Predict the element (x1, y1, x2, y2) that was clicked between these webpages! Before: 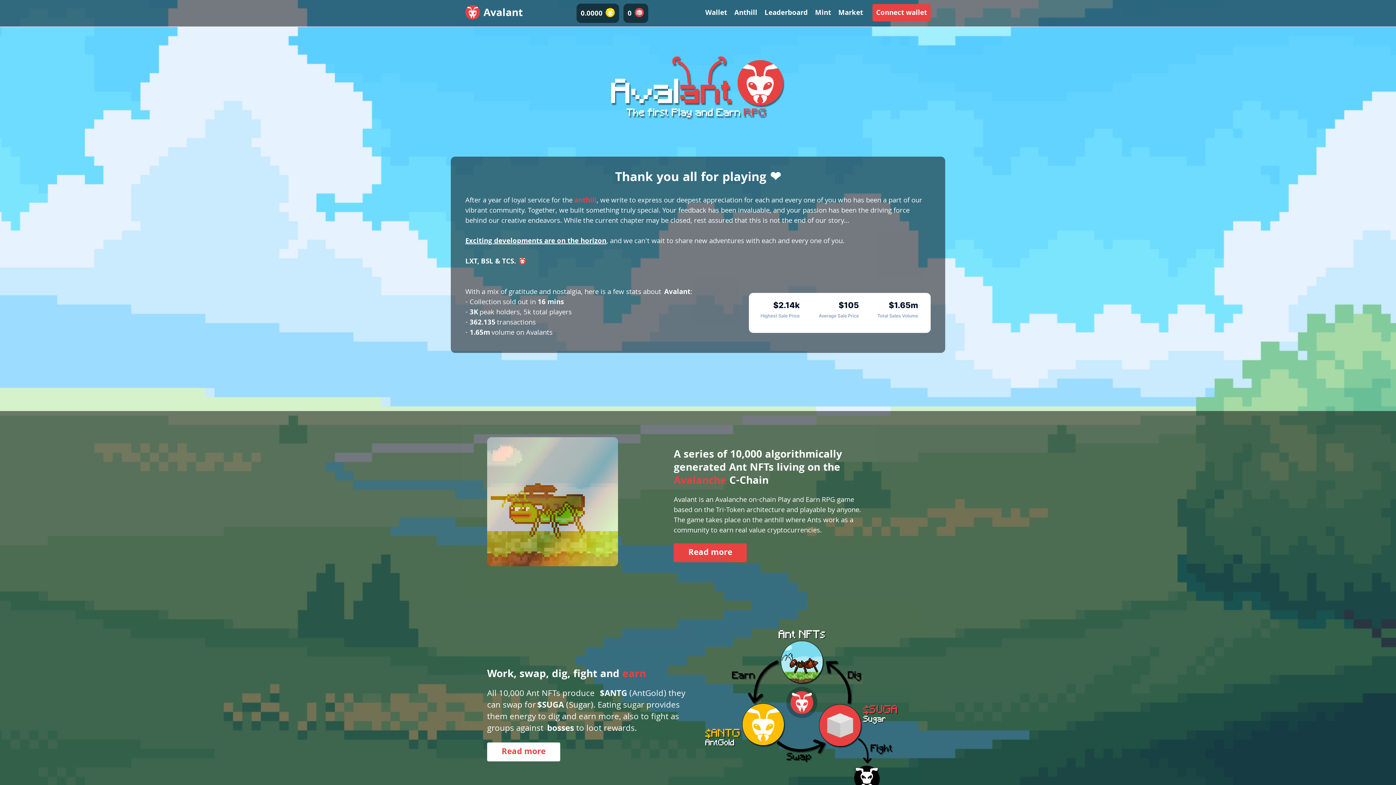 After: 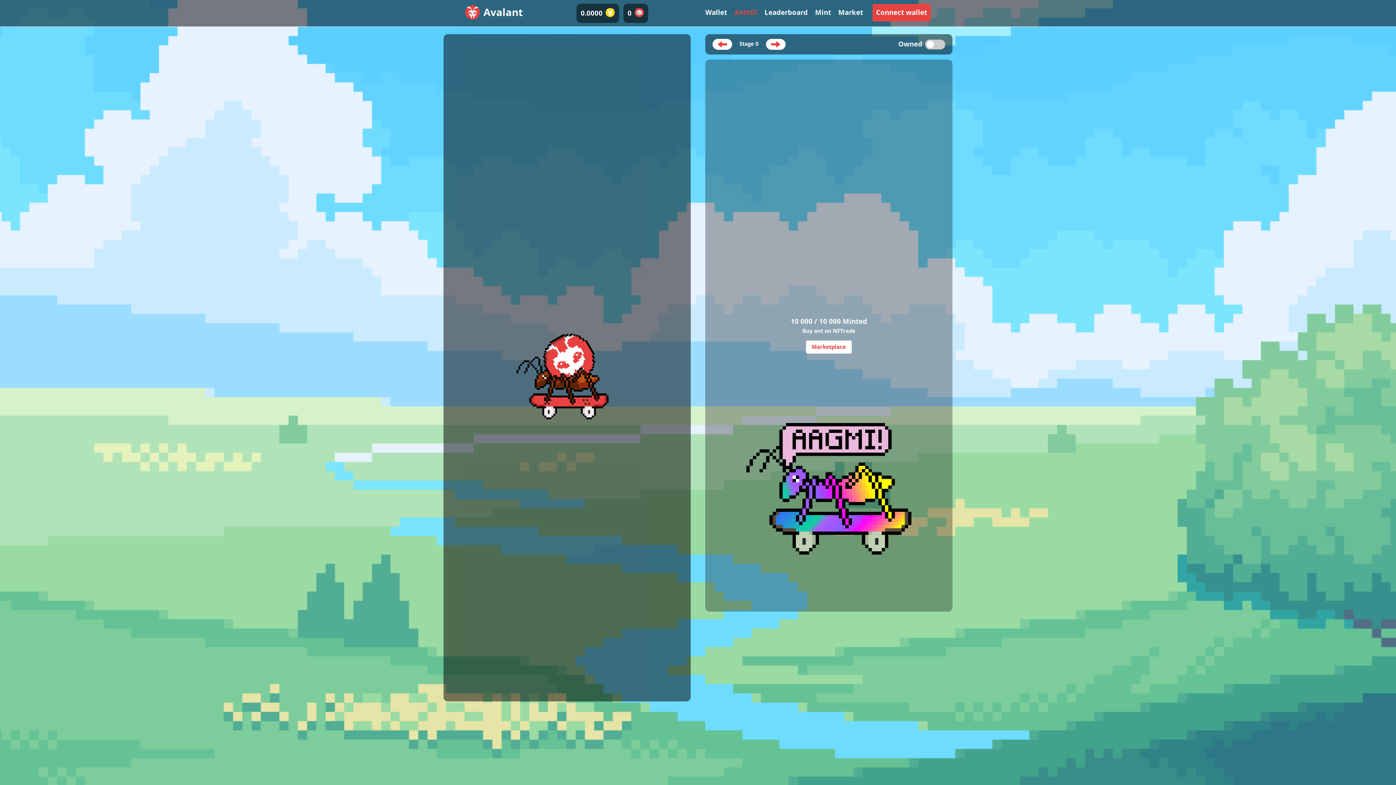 Action: bbox: (730, 8, 761, 18) label: Anthill